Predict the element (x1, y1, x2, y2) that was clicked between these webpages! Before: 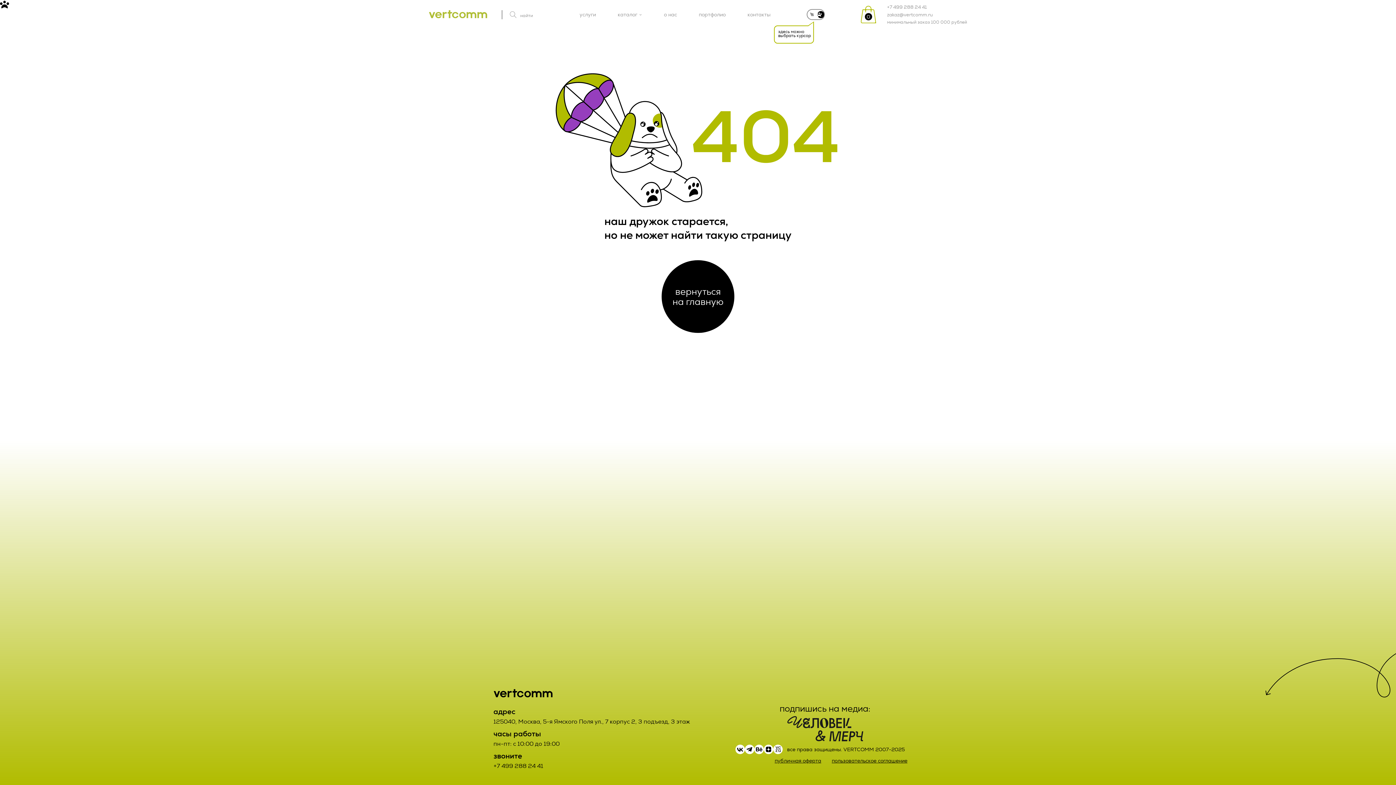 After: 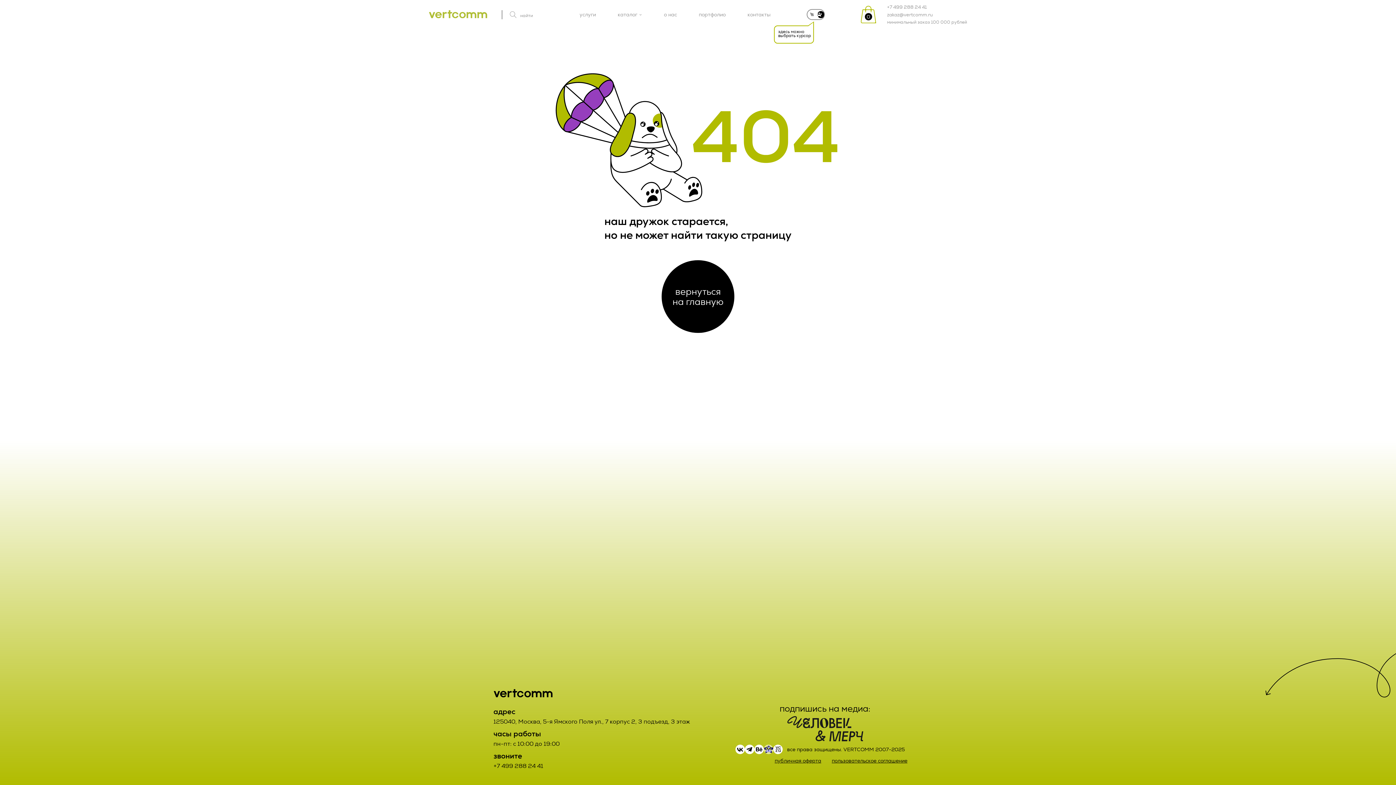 Action: bbox: (764, 745, 773, 754)